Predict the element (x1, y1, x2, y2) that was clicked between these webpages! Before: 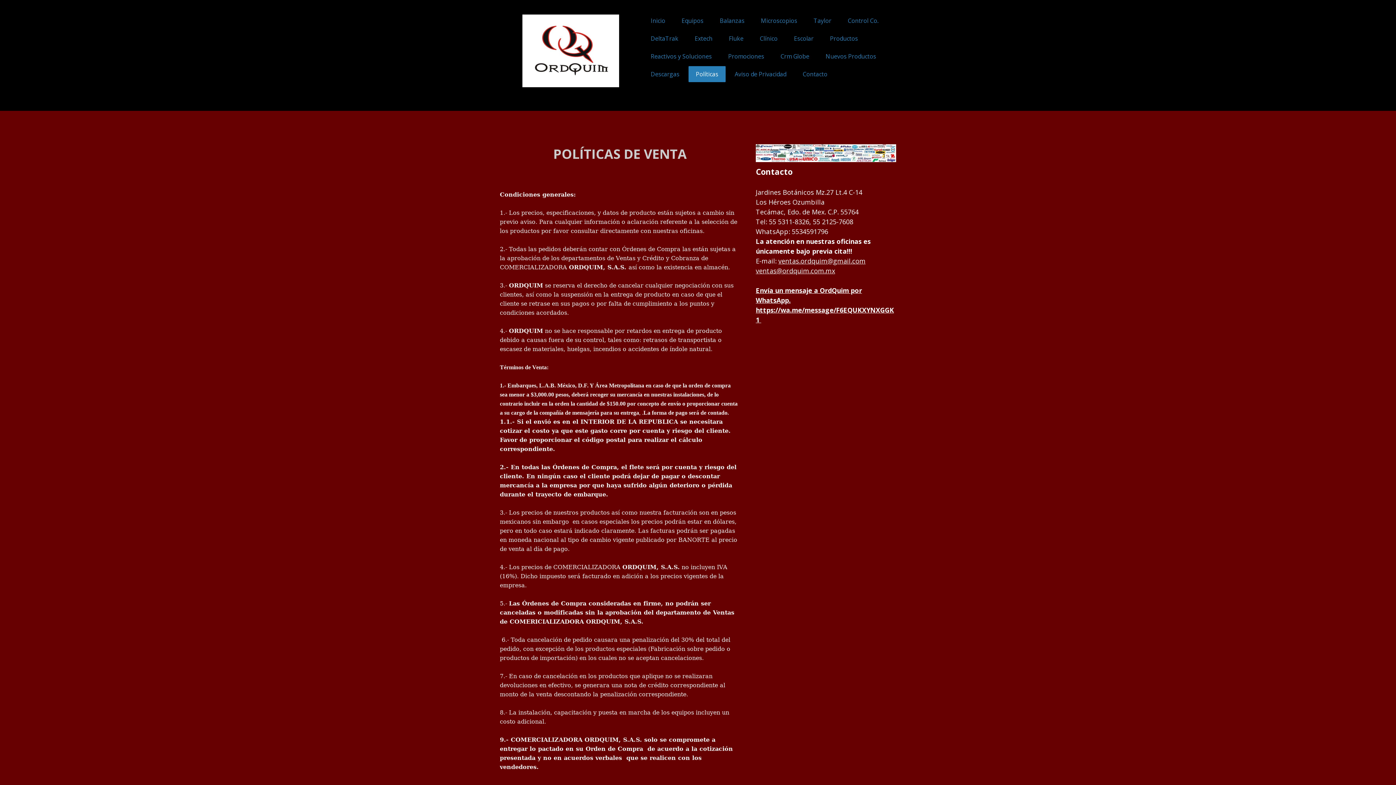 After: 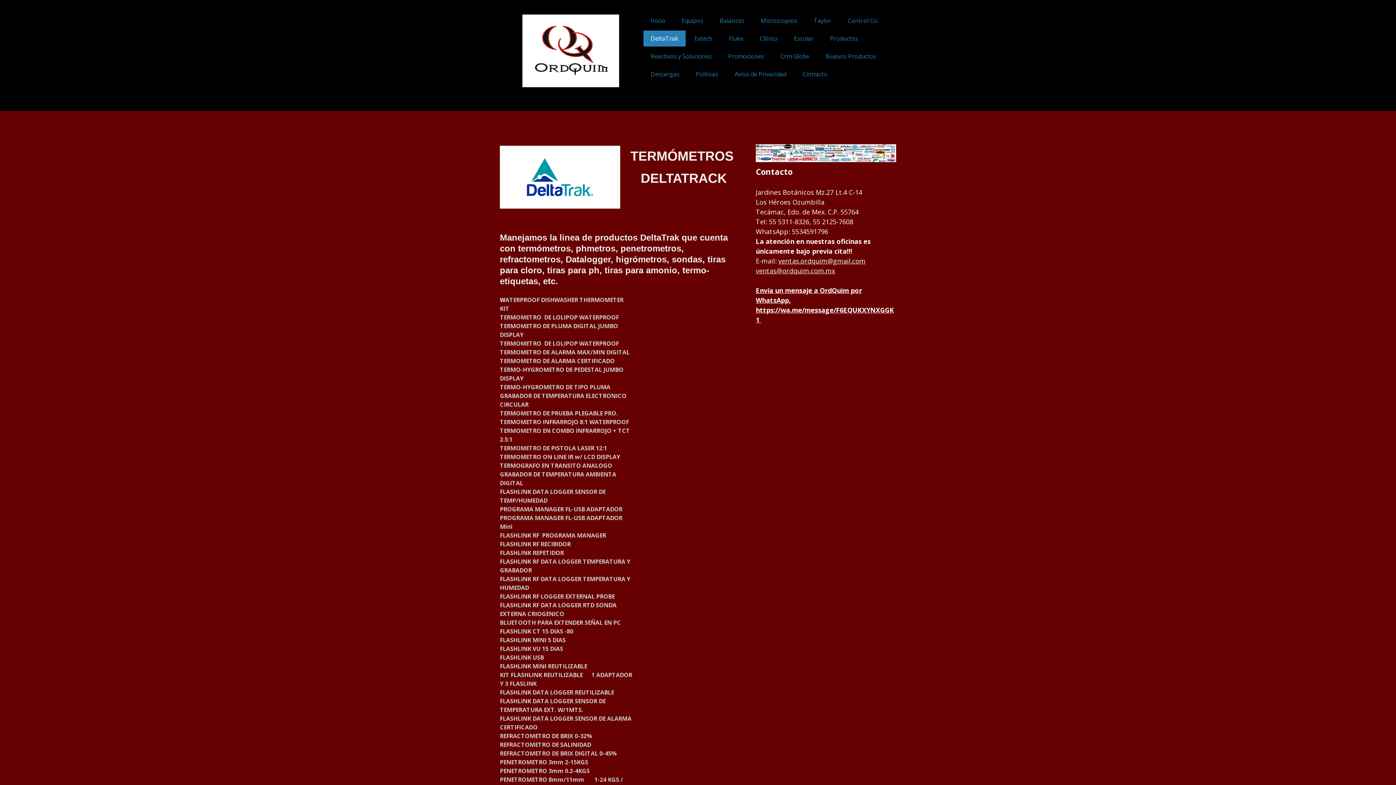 Action: bbox: (643, 30, 685, 46) label: DeltaTrak